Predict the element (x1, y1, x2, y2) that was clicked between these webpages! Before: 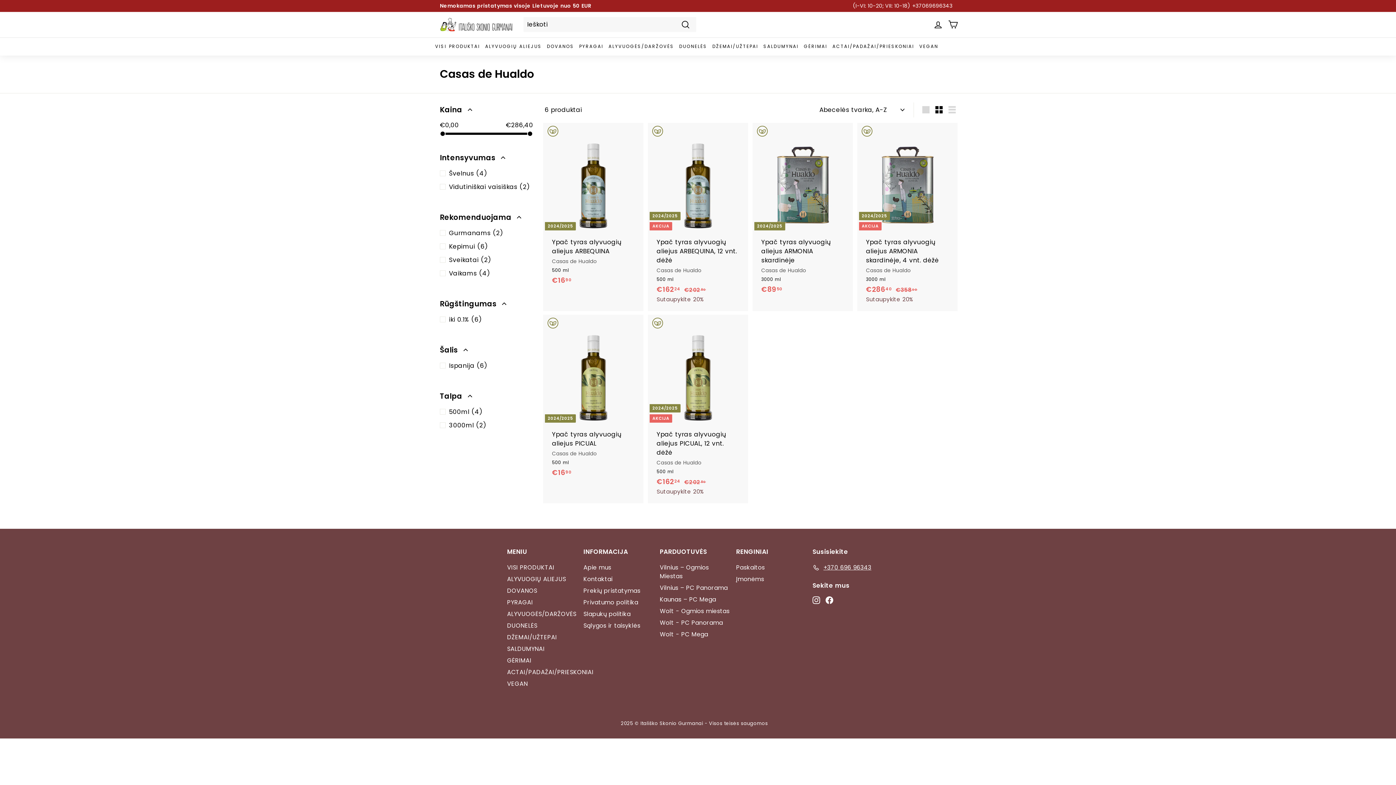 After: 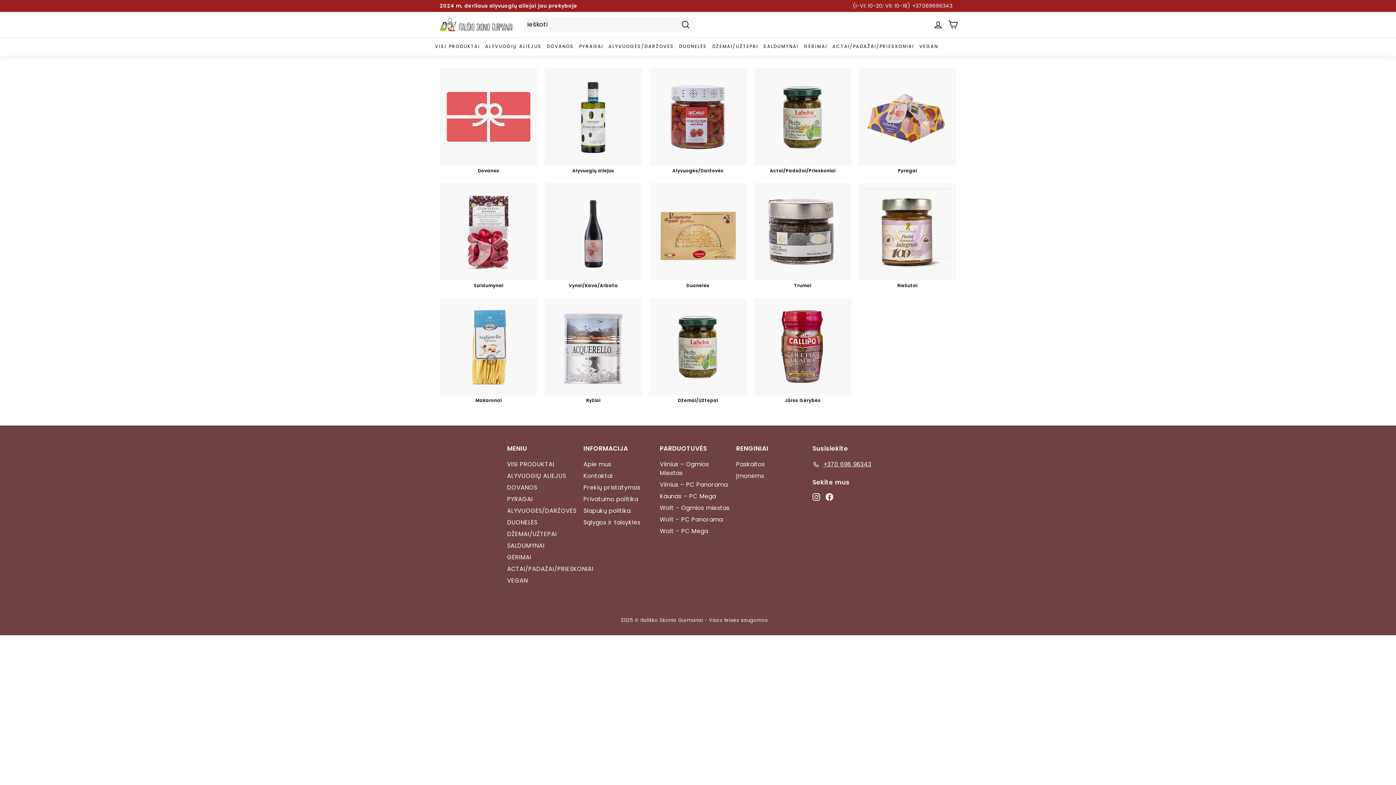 Action: label: VISI PRODUKTAI bbox: (507, 562, 554, 573)